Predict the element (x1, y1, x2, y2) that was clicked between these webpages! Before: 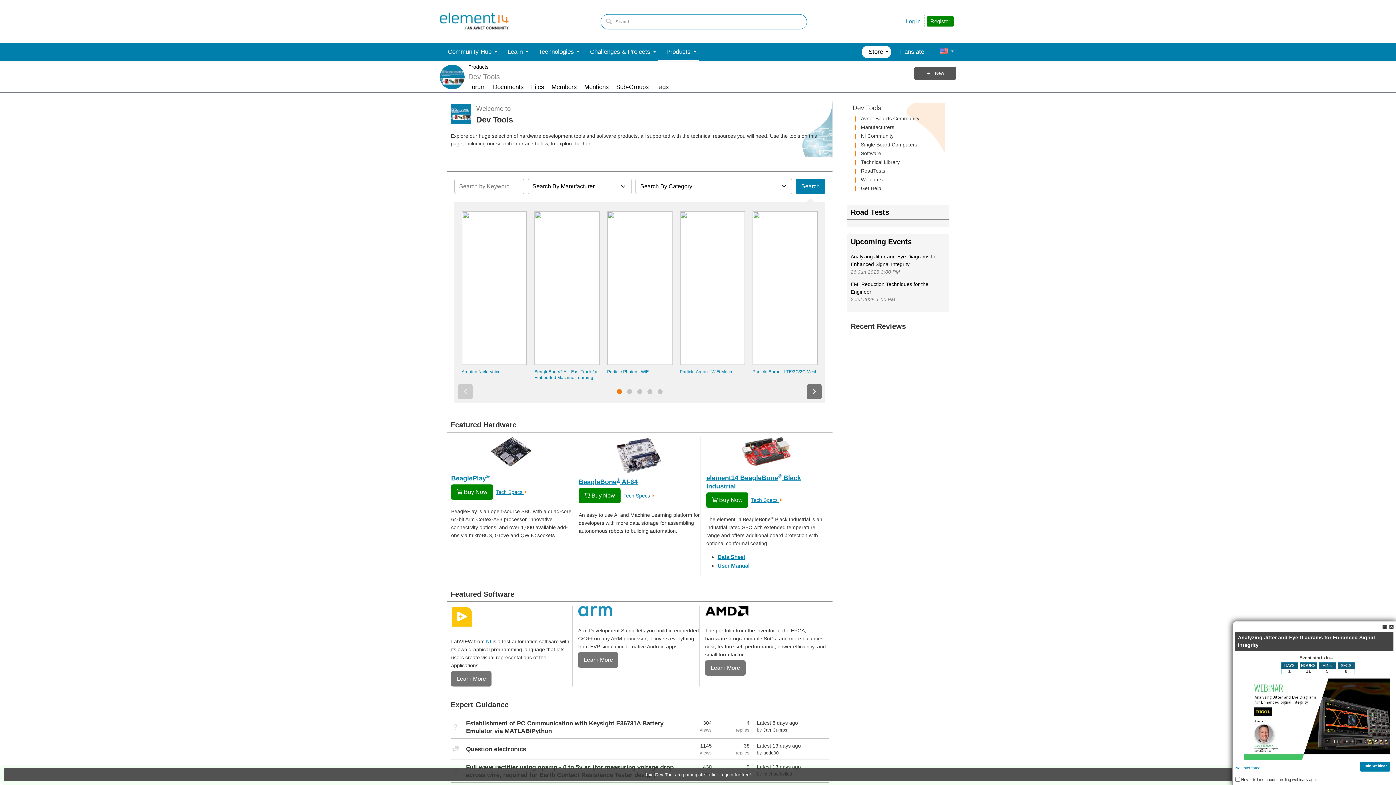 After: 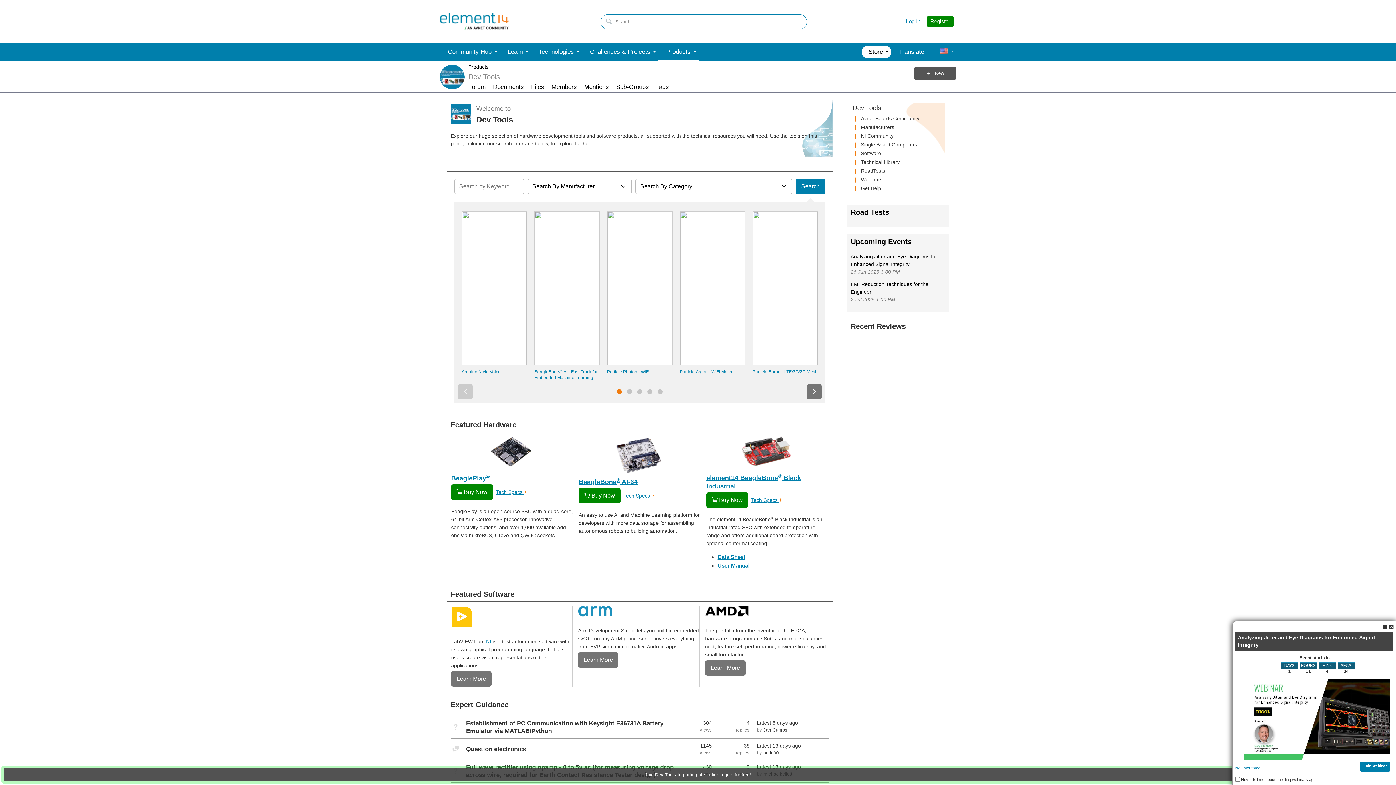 Action: label: Data Sheet bbox: (717, 554, 745, 560)